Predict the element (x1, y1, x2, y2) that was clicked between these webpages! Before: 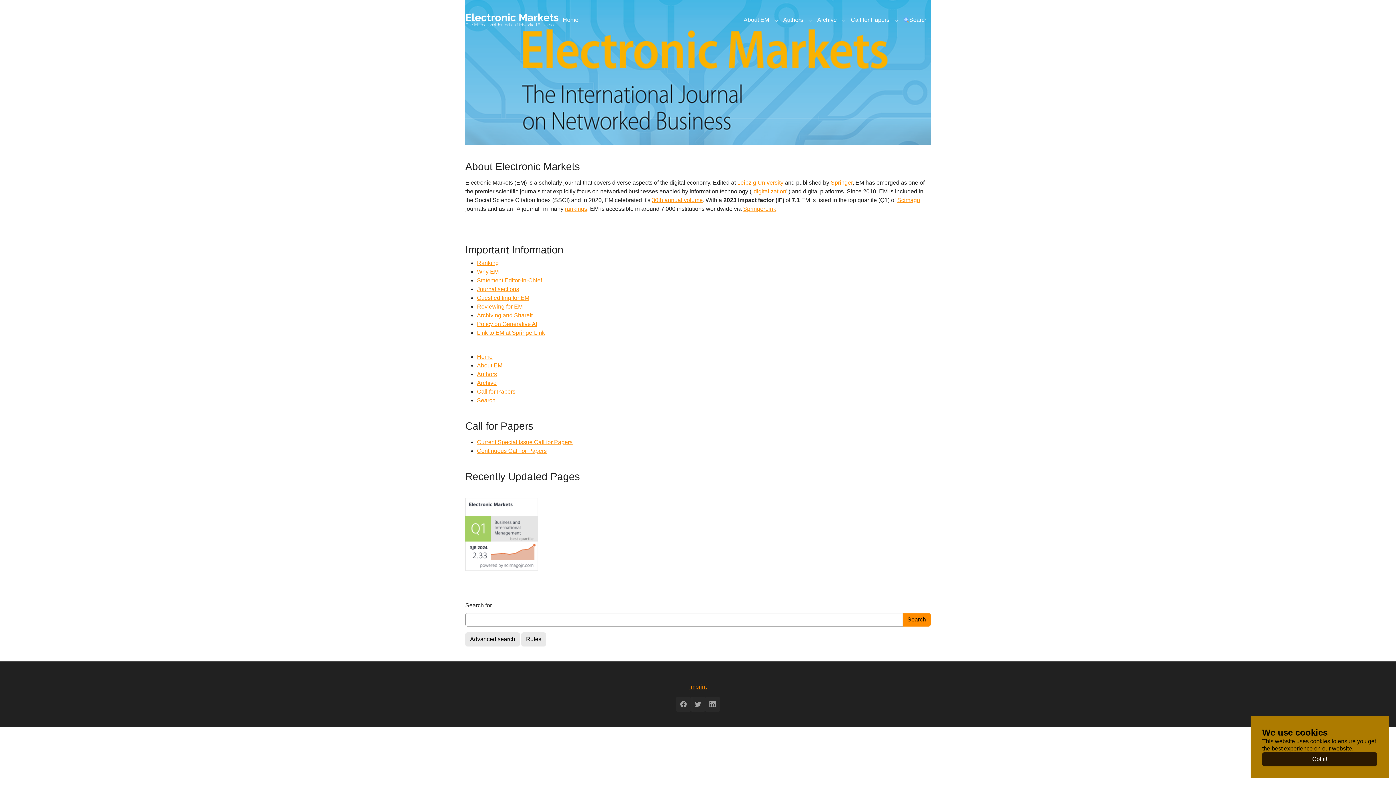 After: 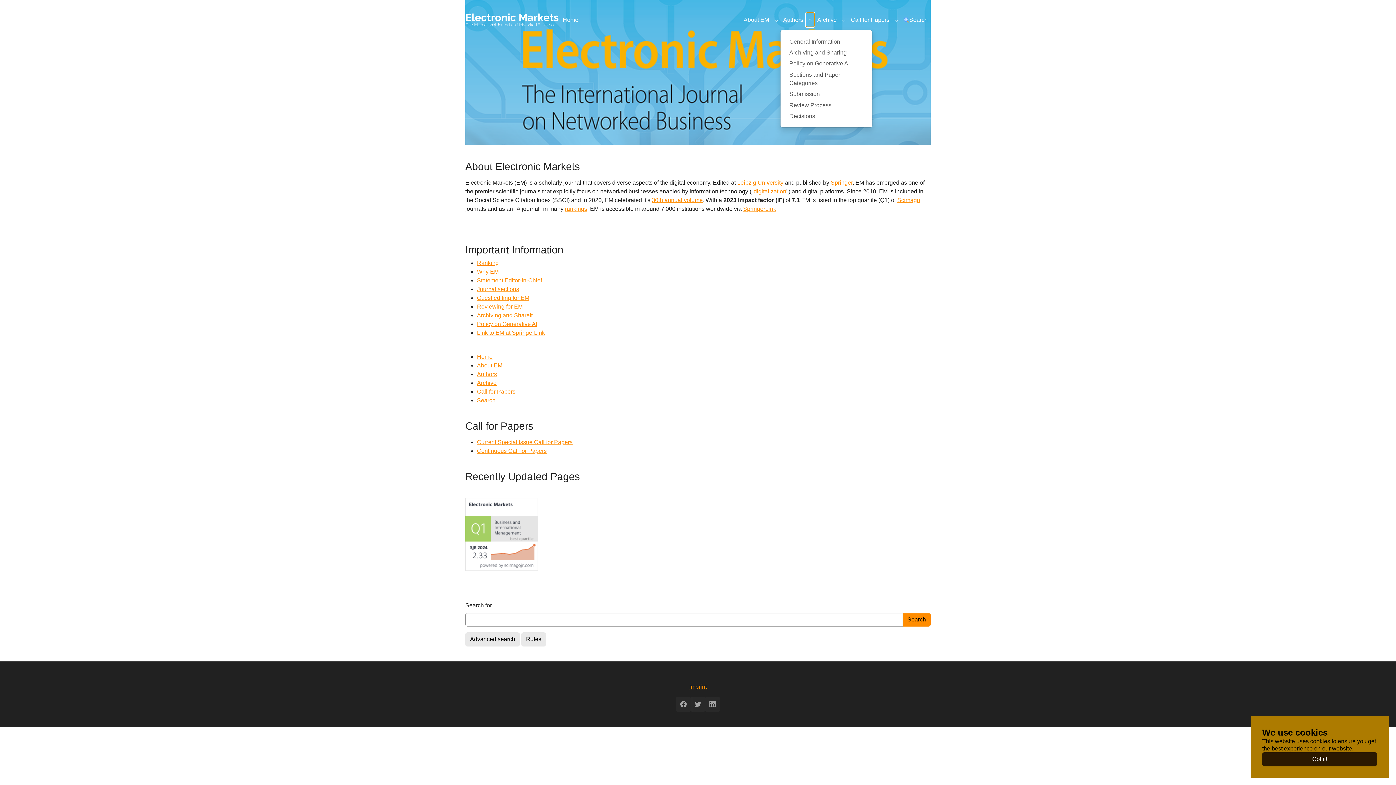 Action: bbox: (806, 12, 814, 27) label: Submenu for "Authors"